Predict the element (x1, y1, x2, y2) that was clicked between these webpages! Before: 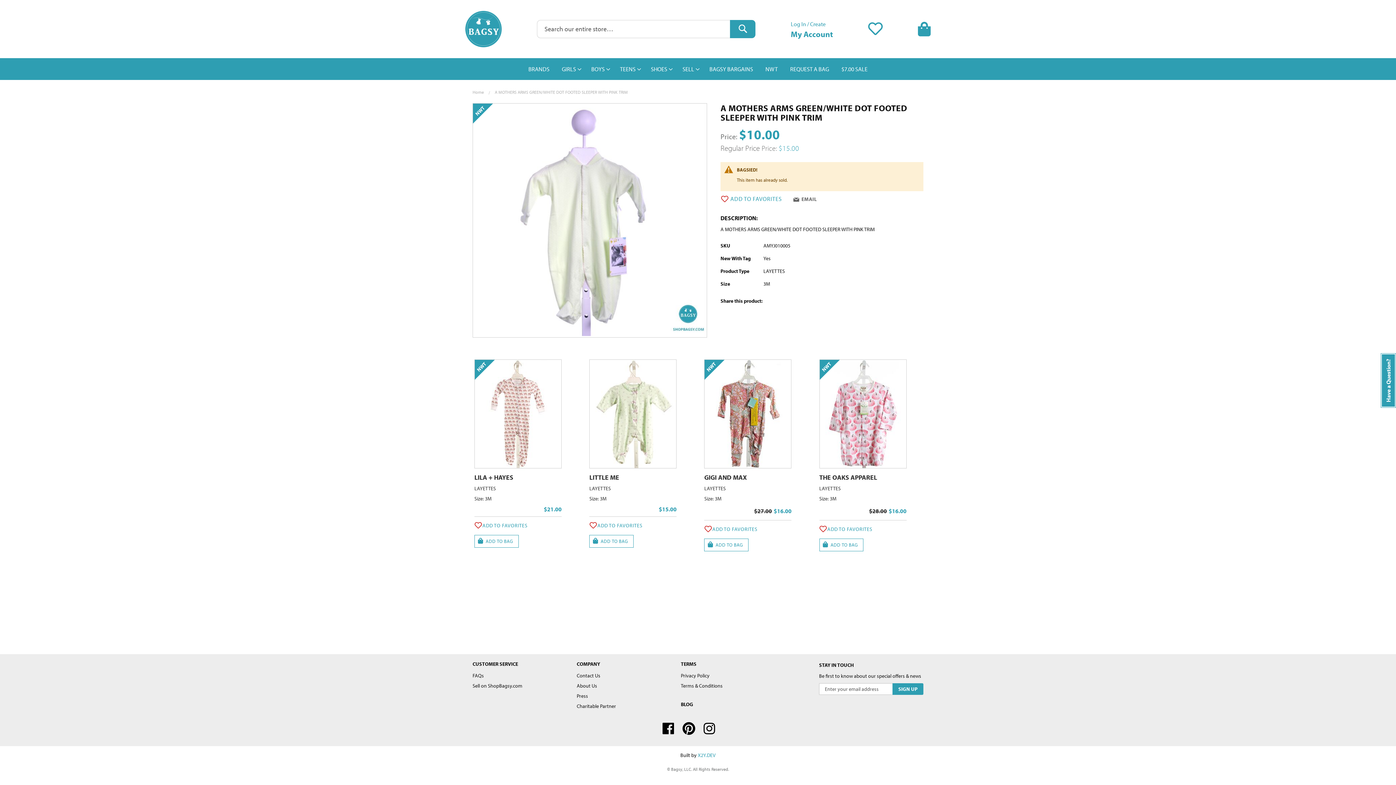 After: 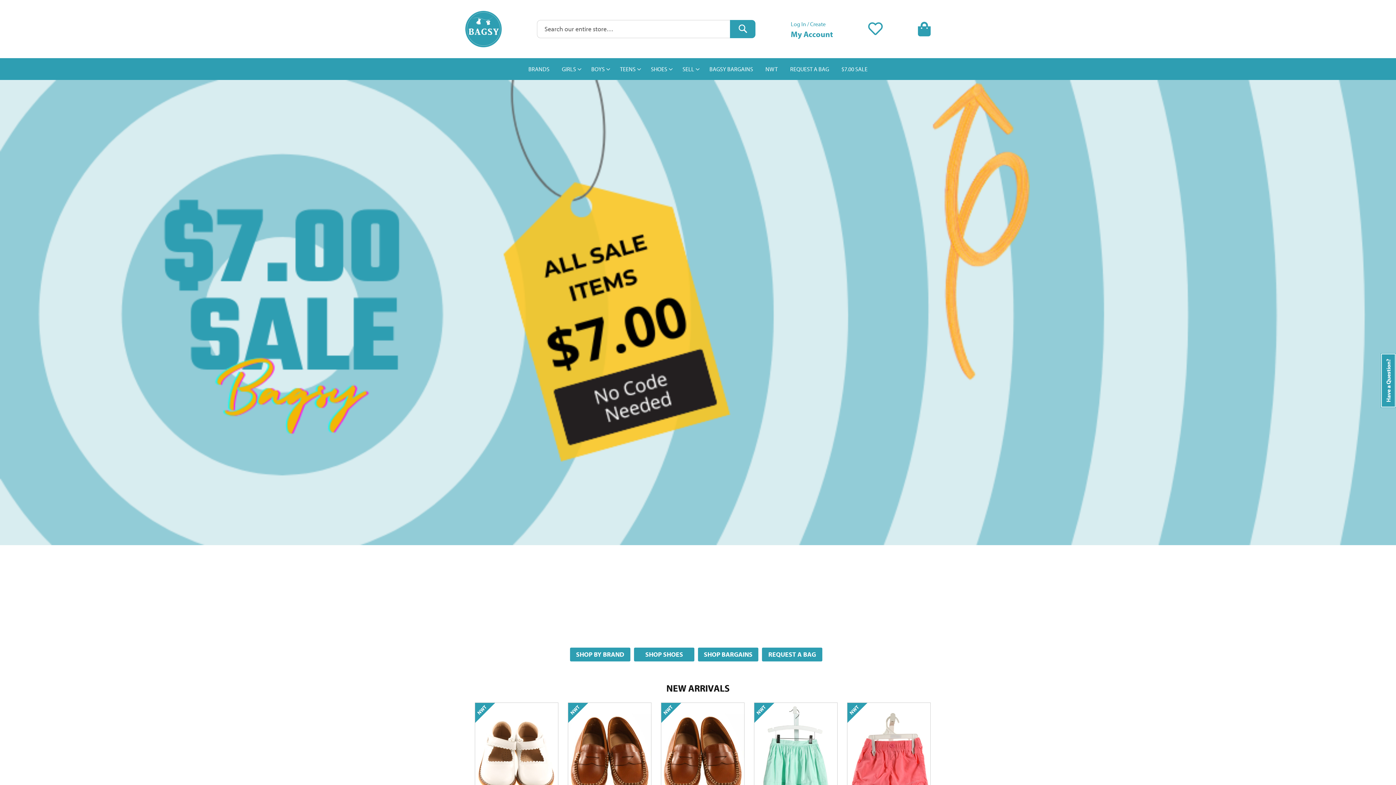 Action: bbox: (472, 89, 484, 94) label: Home